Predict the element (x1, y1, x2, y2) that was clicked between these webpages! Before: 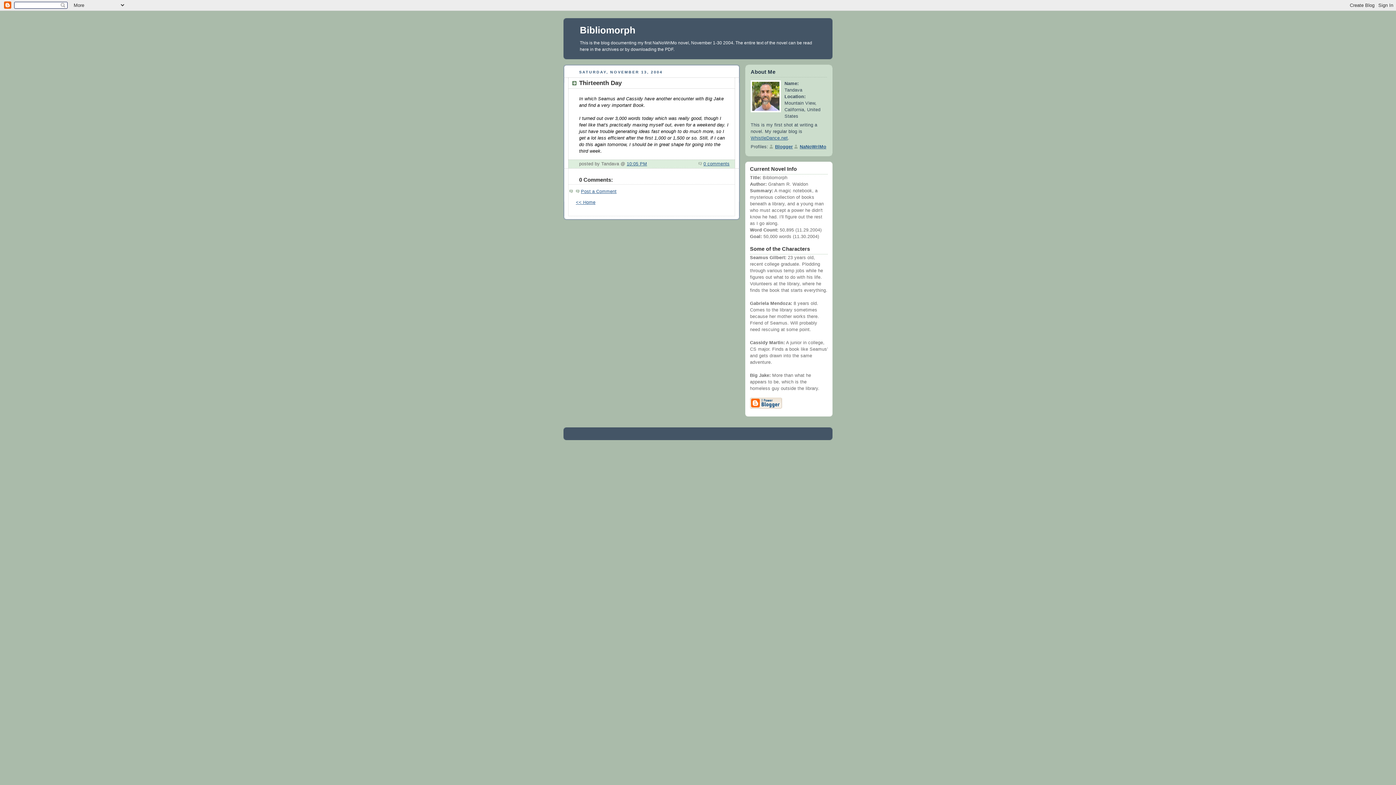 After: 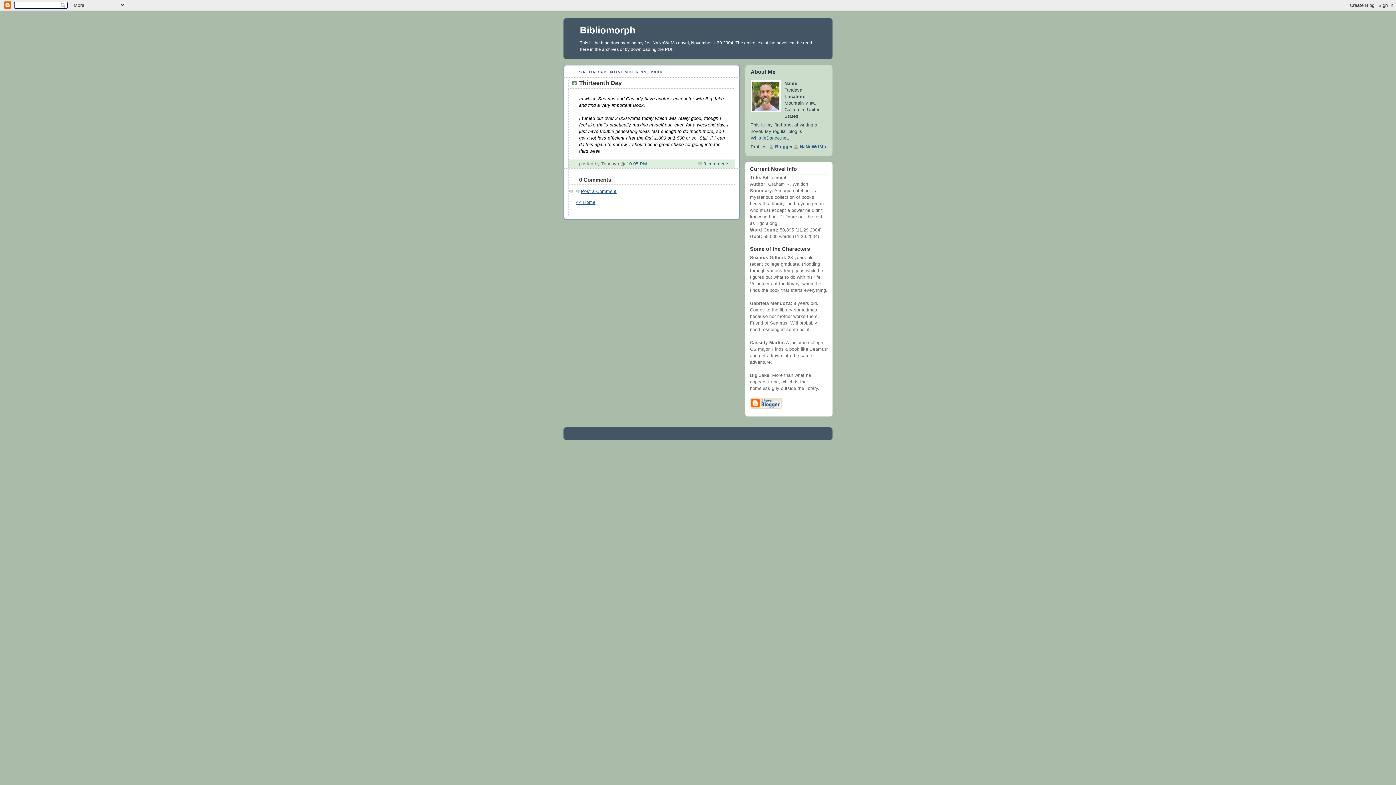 Action: bbox: (626, 161, 647, 166) label: 10:05 PM